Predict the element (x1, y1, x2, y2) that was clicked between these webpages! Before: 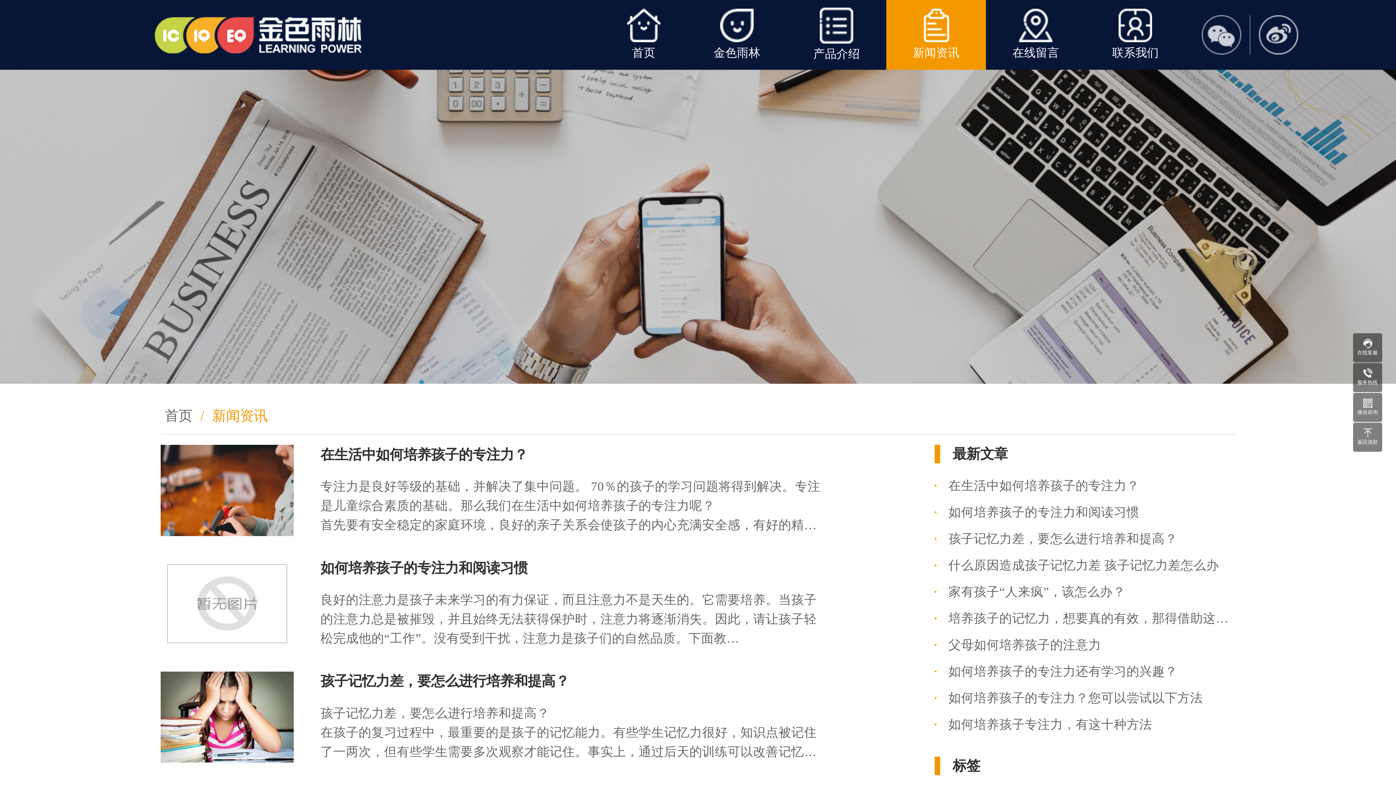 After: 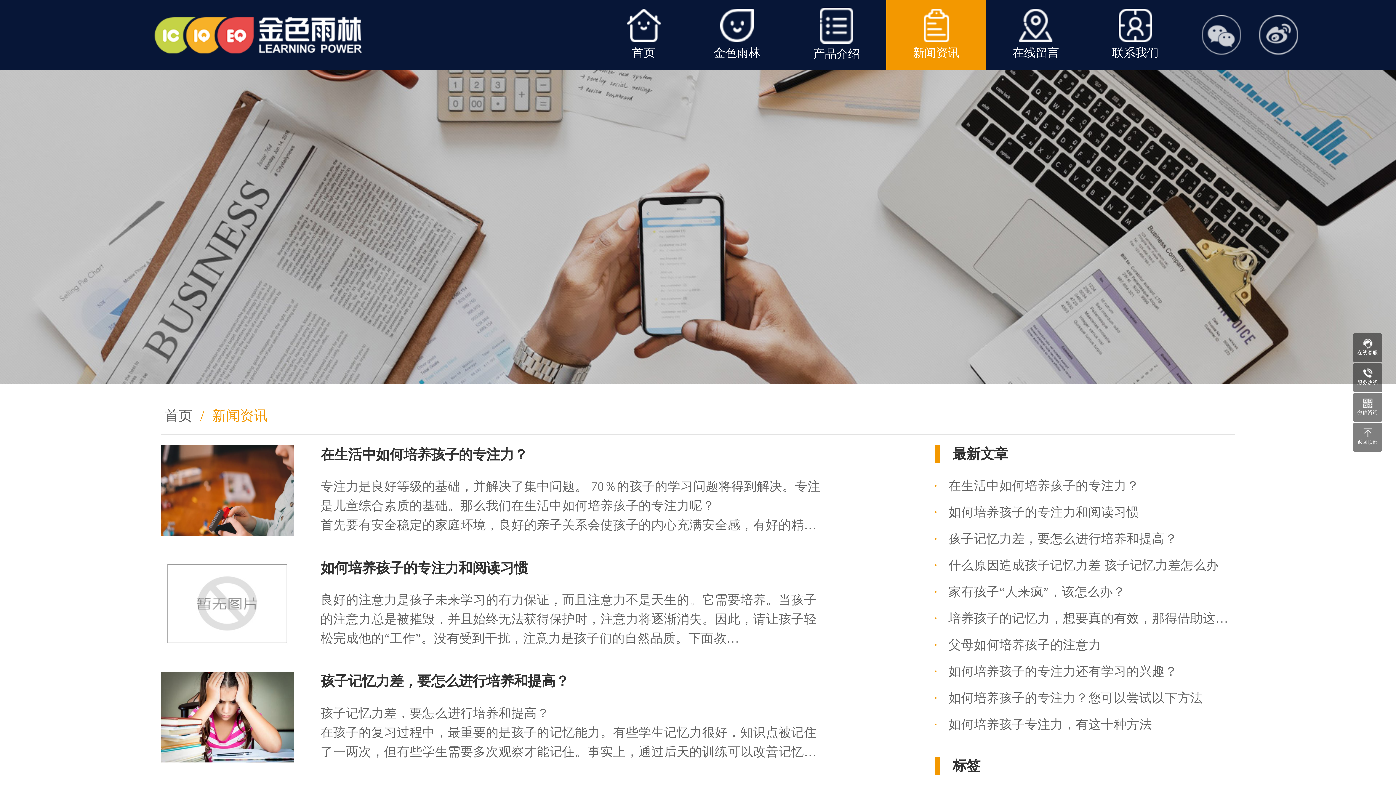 Action: bbox: (212, 408, 267, 423) label: 新闻资讯